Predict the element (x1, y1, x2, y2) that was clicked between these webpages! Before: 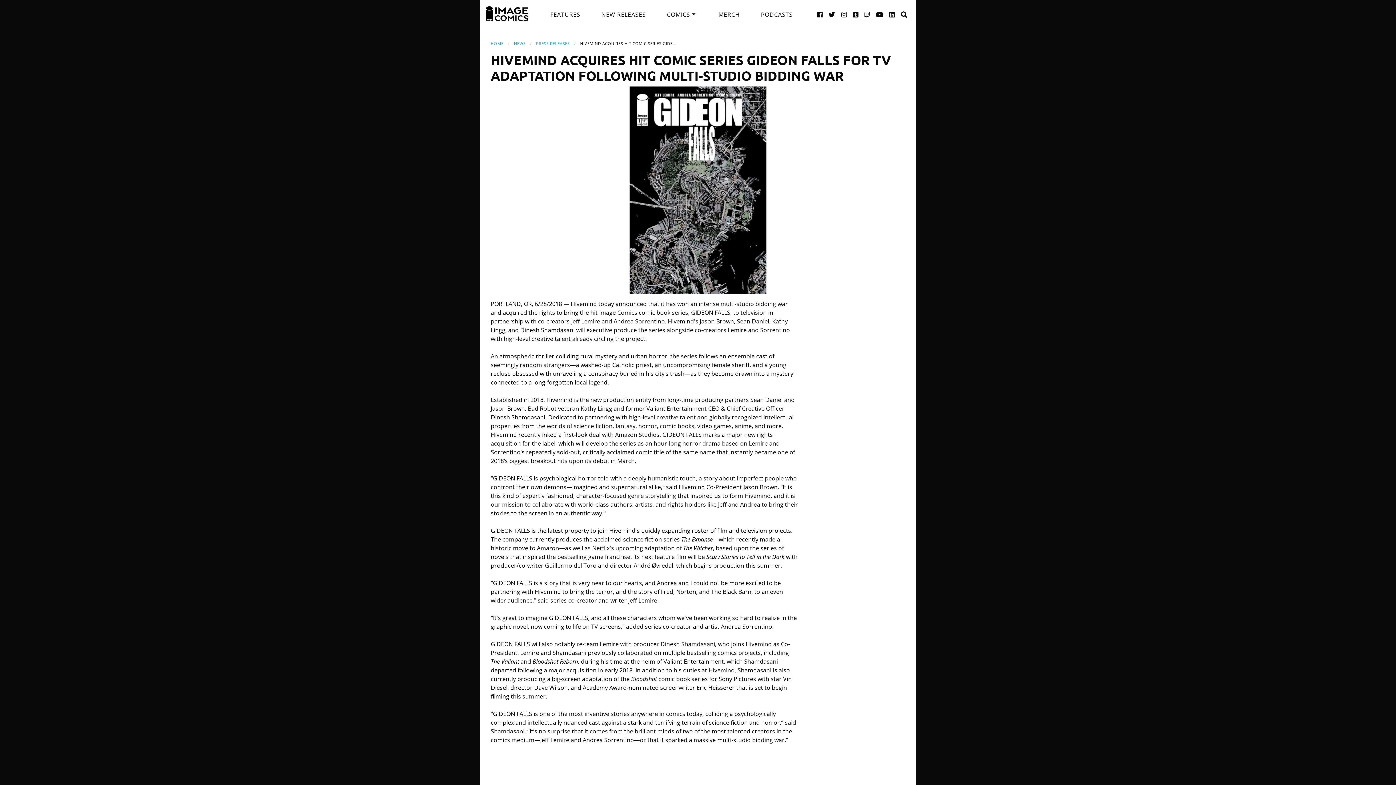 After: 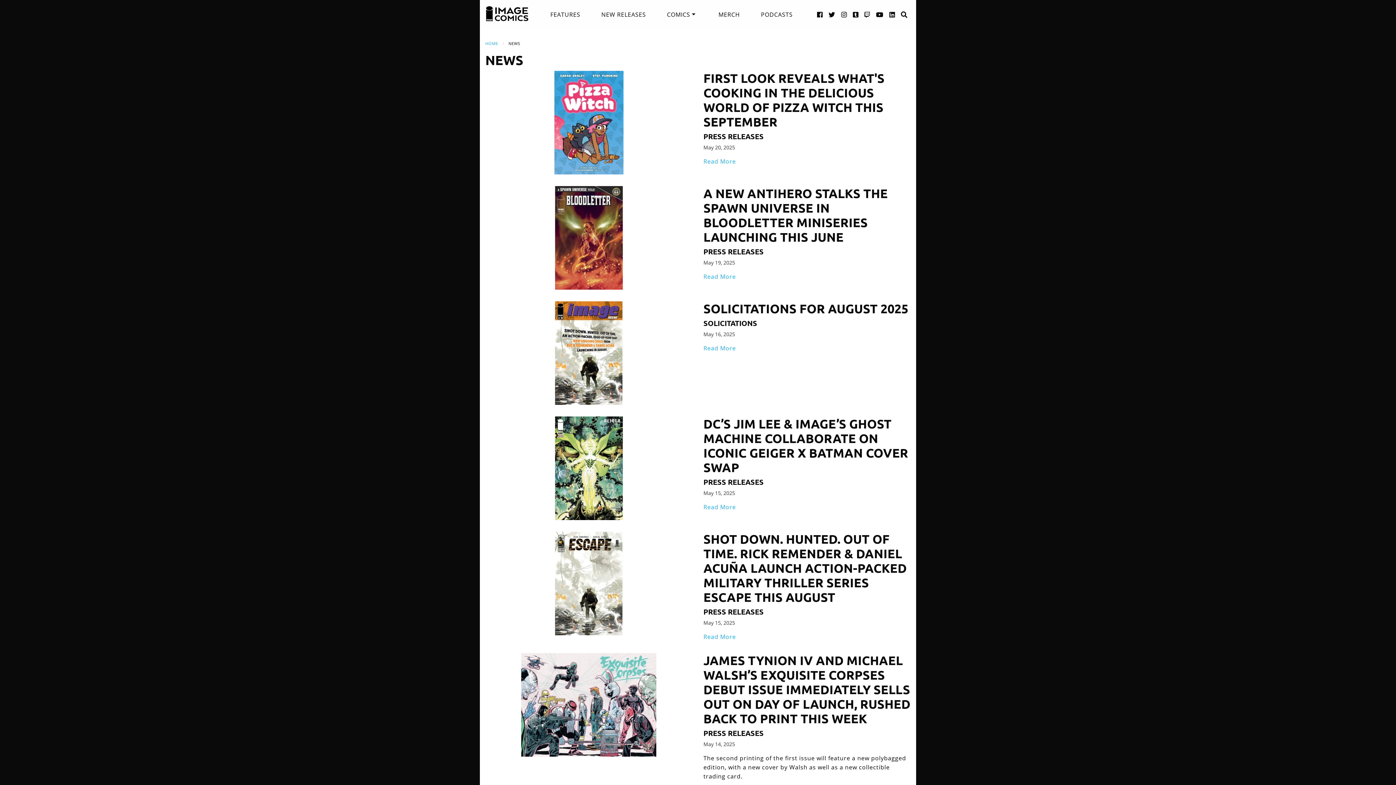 Action: label: NEWS bbox: (514, 40, 525, 46)